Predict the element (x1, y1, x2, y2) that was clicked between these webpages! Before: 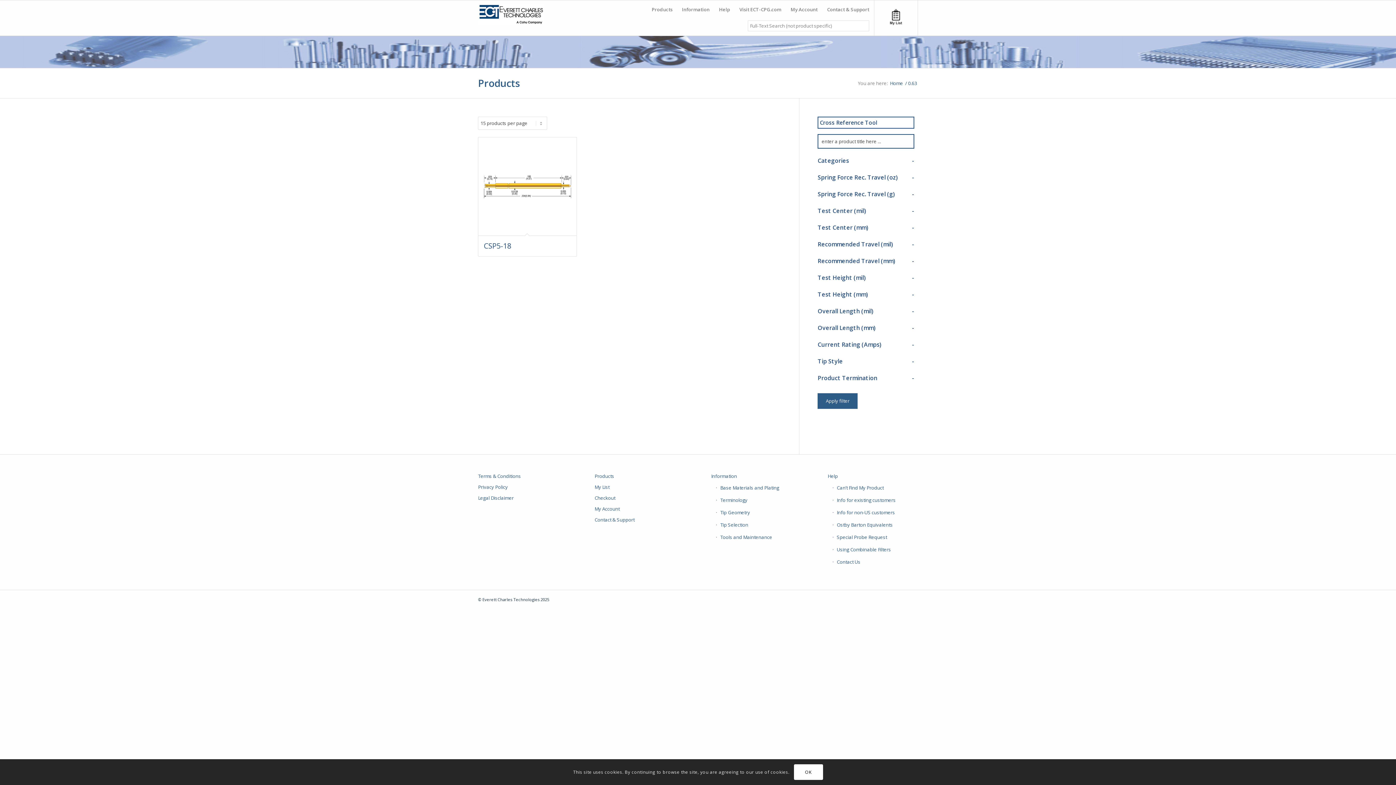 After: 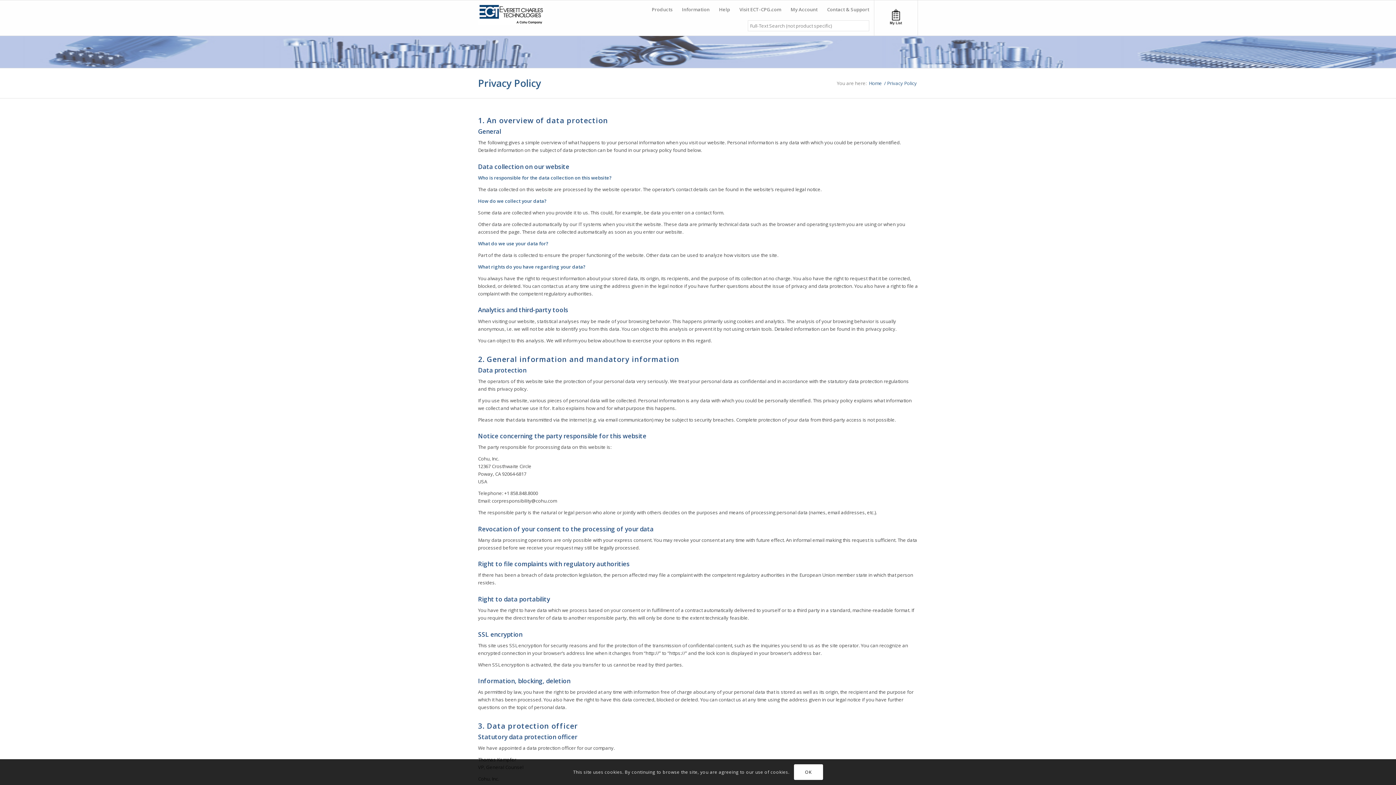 Action: label: Privacy Policy bbox: (478, 482, 568, 493)